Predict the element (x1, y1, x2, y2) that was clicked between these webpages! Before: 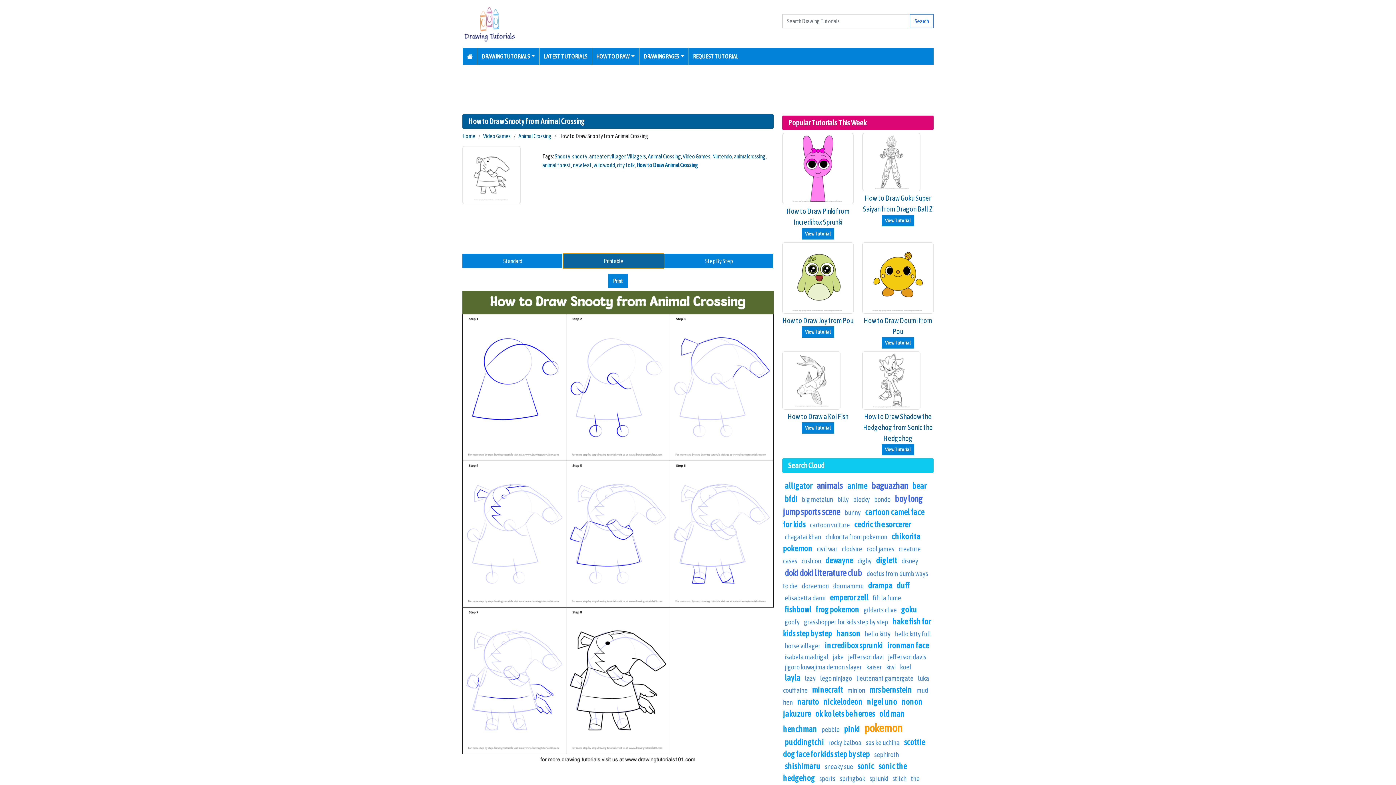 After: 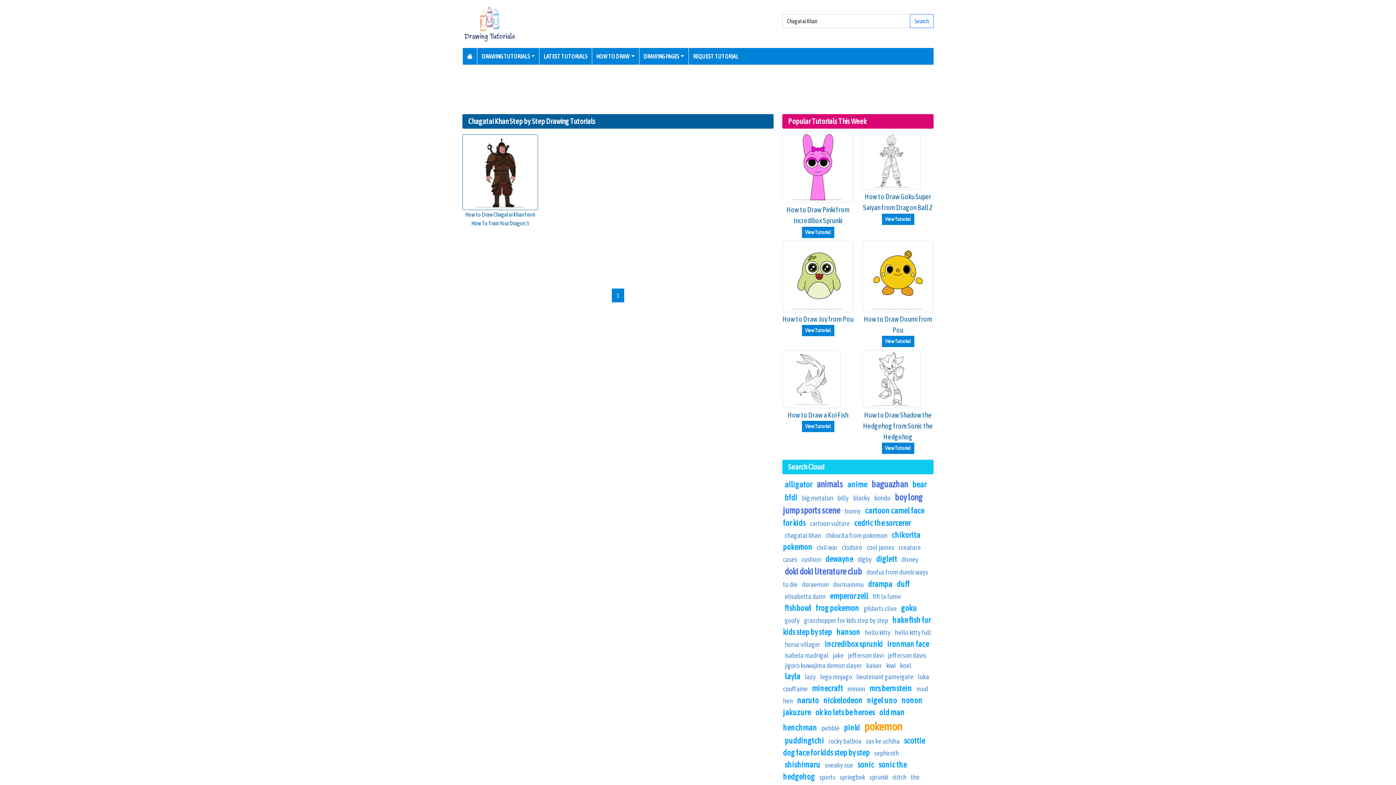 Action: label: chagatai khan bbox: (784, 533, 821, 541)